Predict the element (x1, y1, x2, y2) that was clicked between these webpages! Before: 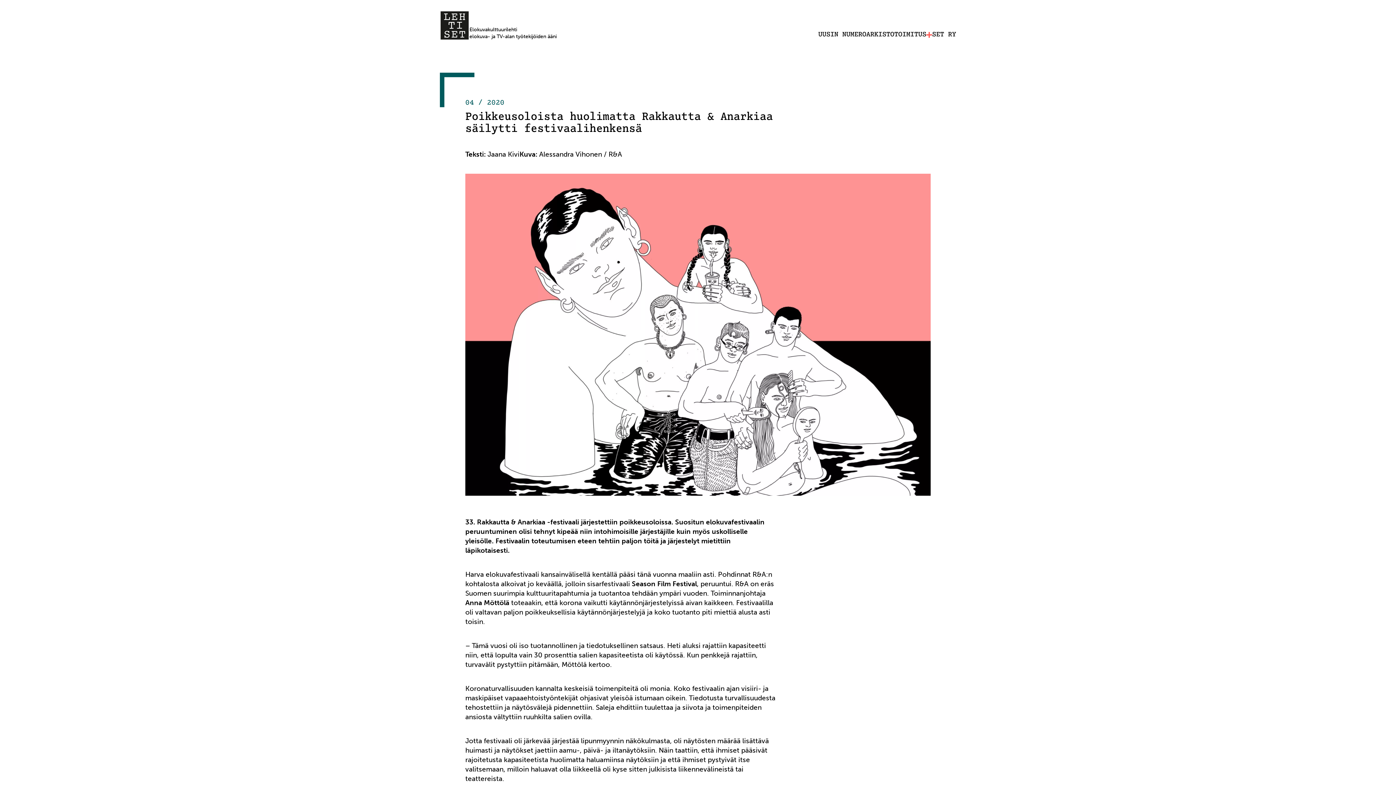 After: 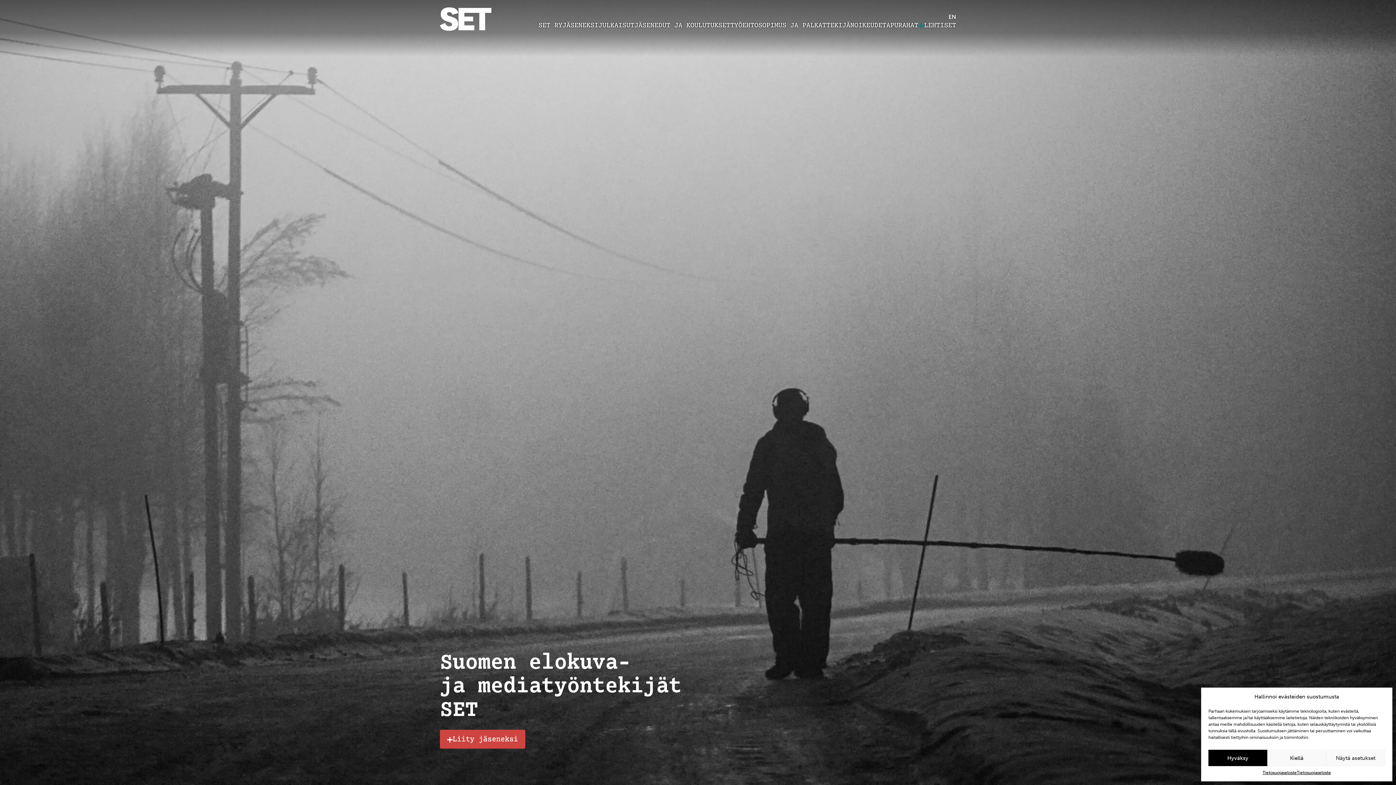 Action: label: SET RY bbox: (926, 30, 956, 39)